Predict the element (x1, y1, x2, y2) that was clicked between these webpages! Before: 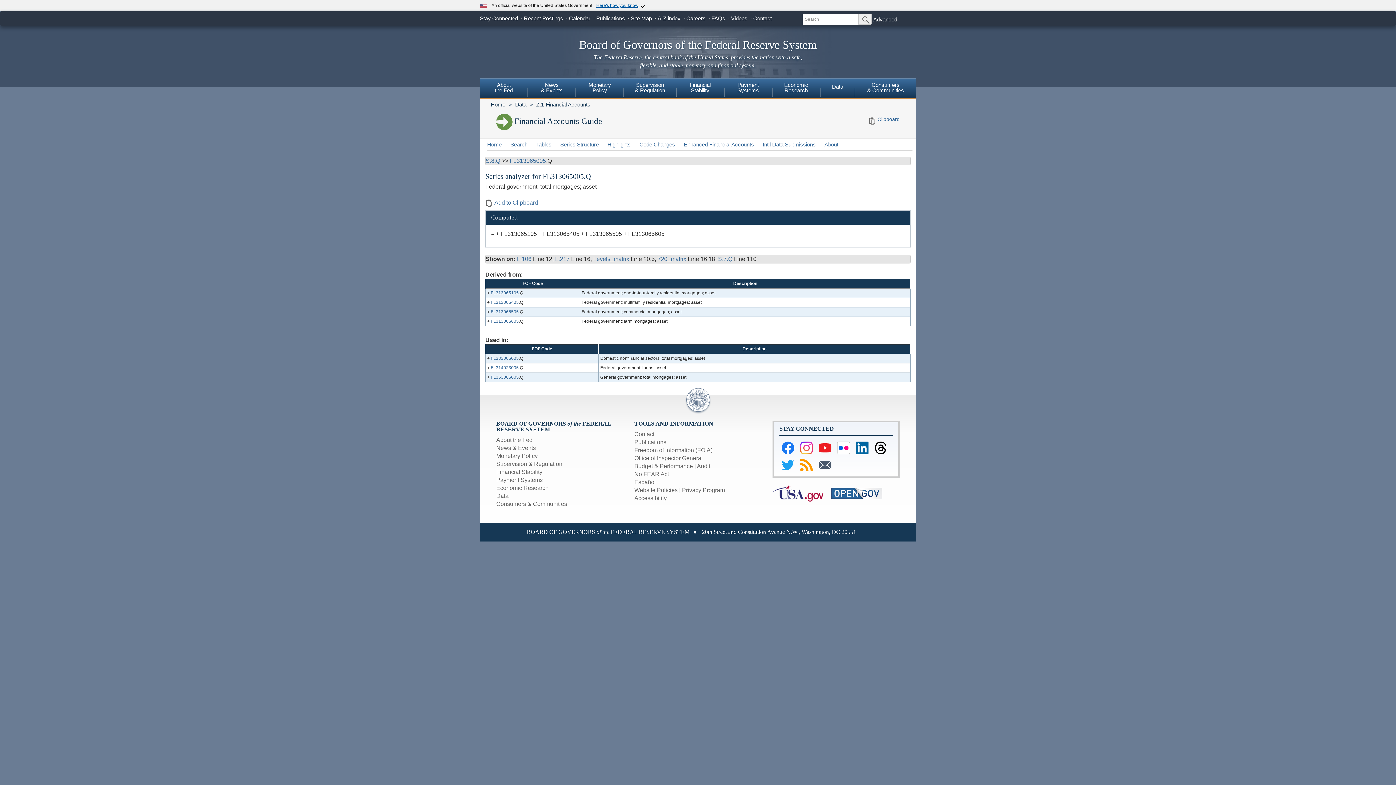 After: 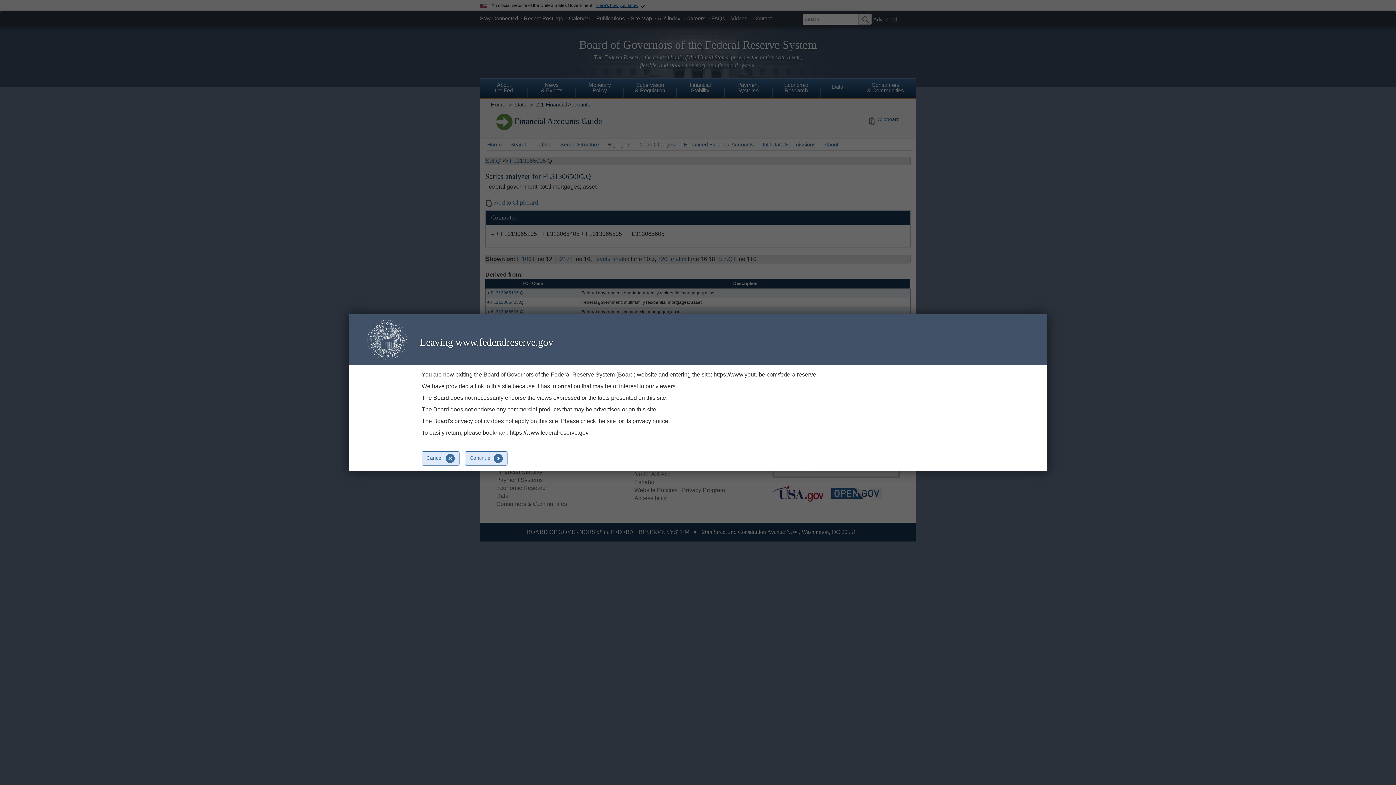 Action: label: Federal Reserve YouTube Page bbox: (818, 441, 831, 454)